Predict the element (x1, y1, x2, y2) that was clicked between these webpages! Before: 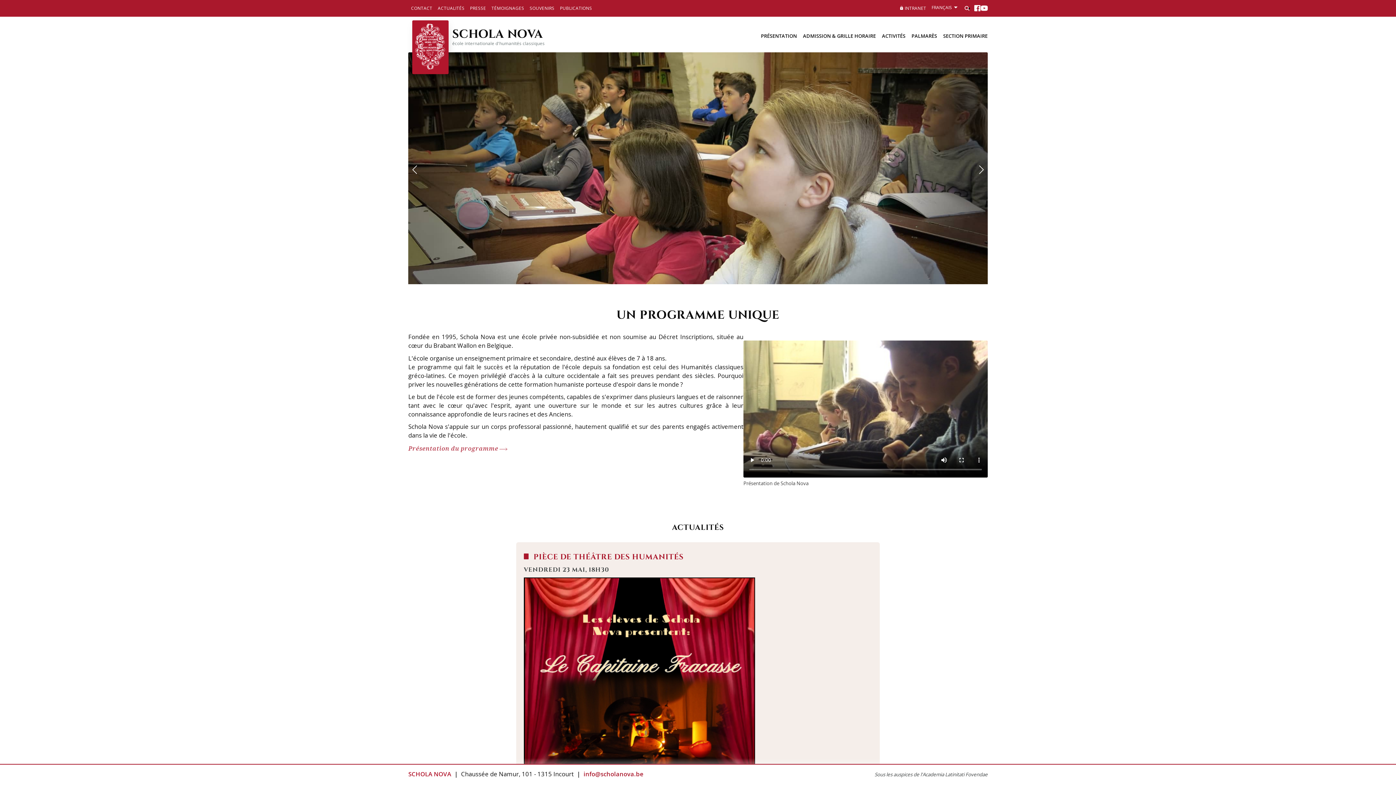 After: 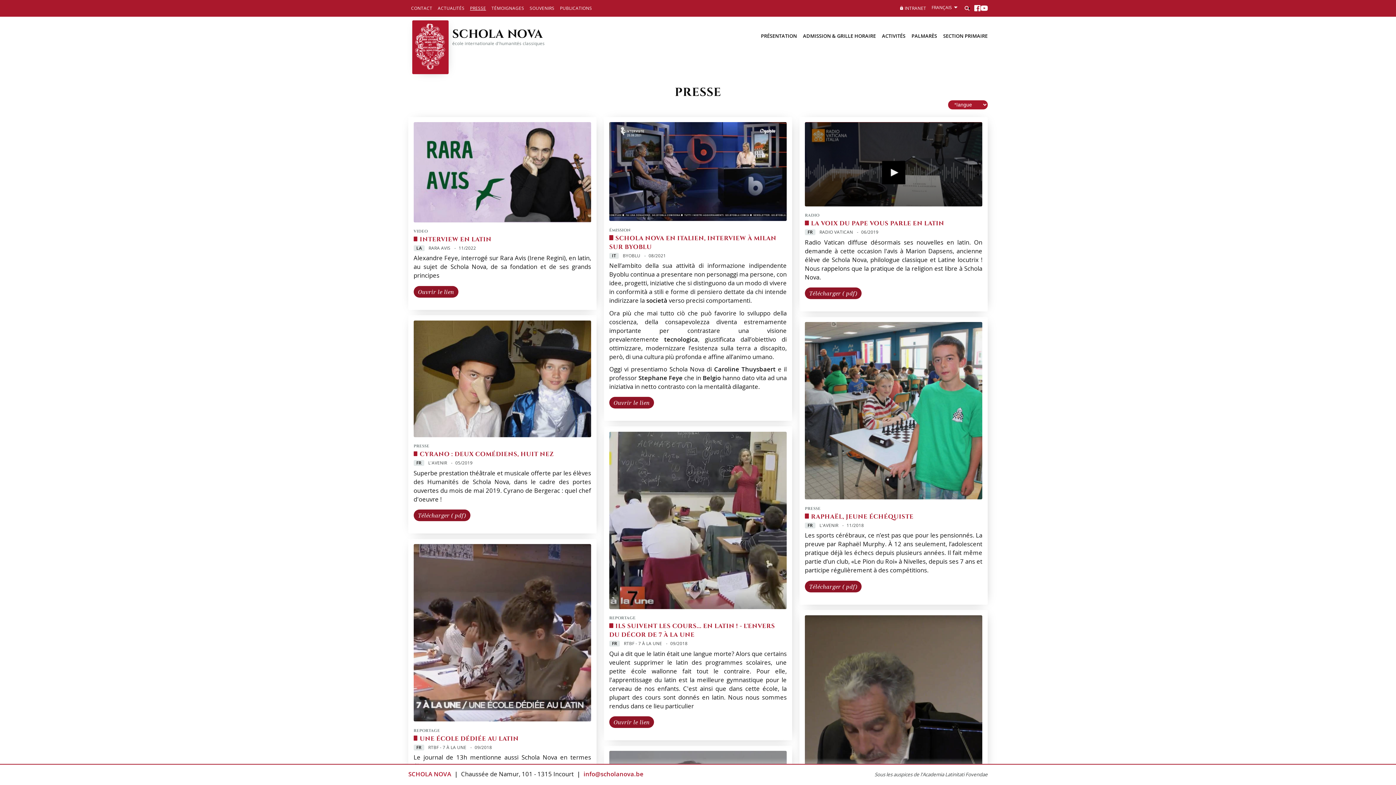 Action: label: PRESSE bbox: (467, 0, 488, 16)